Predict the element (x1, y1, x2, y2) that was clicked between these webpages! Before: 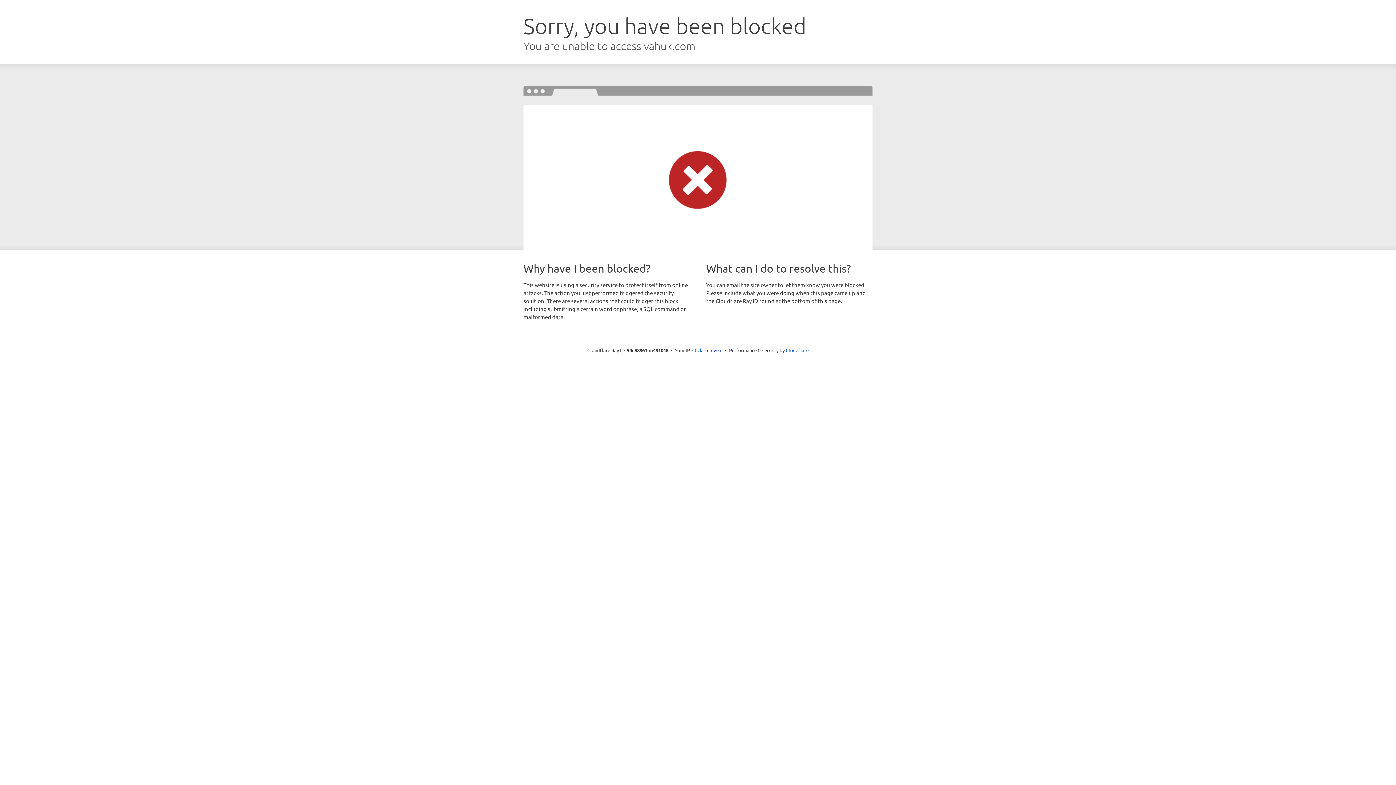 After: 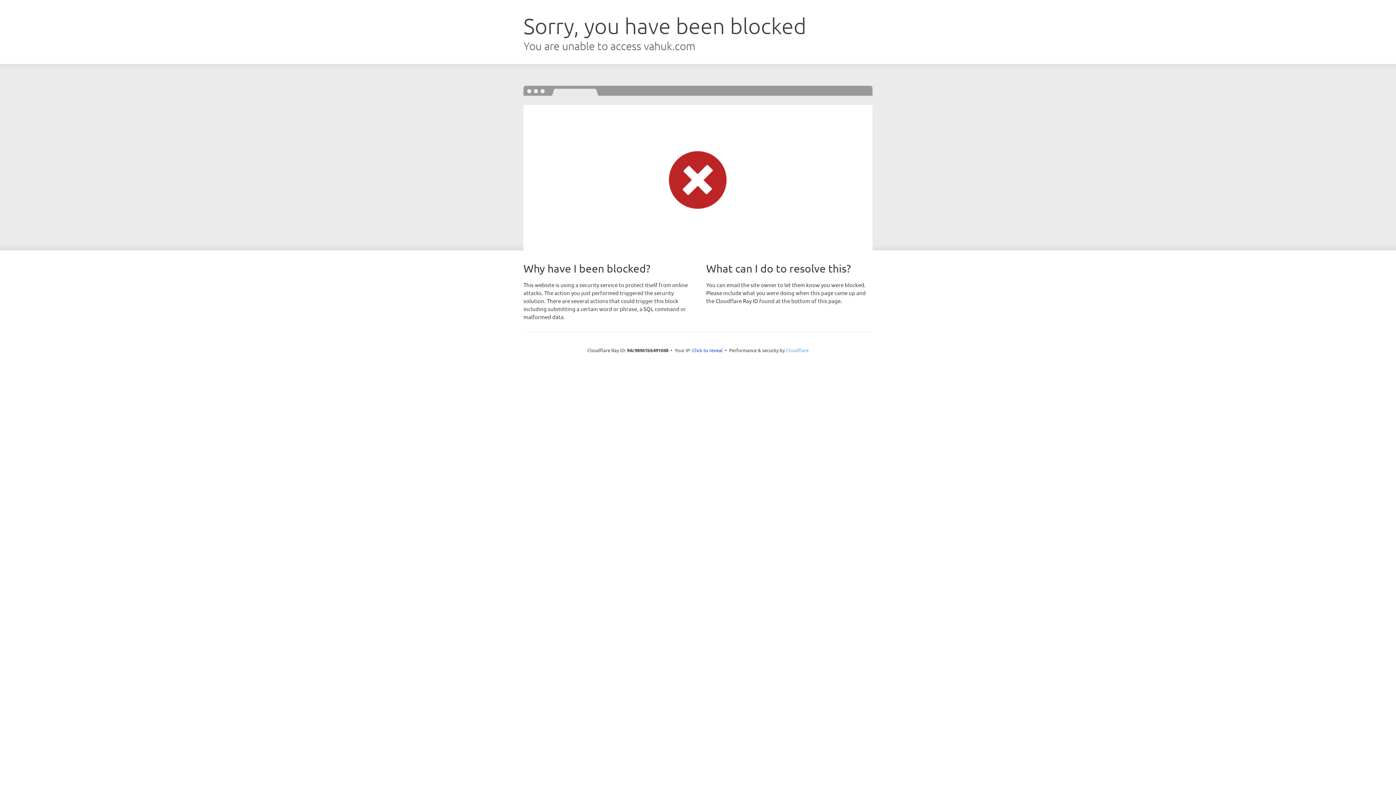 Action: label: Cloudflare bbox: (786, 347, 808, 353)